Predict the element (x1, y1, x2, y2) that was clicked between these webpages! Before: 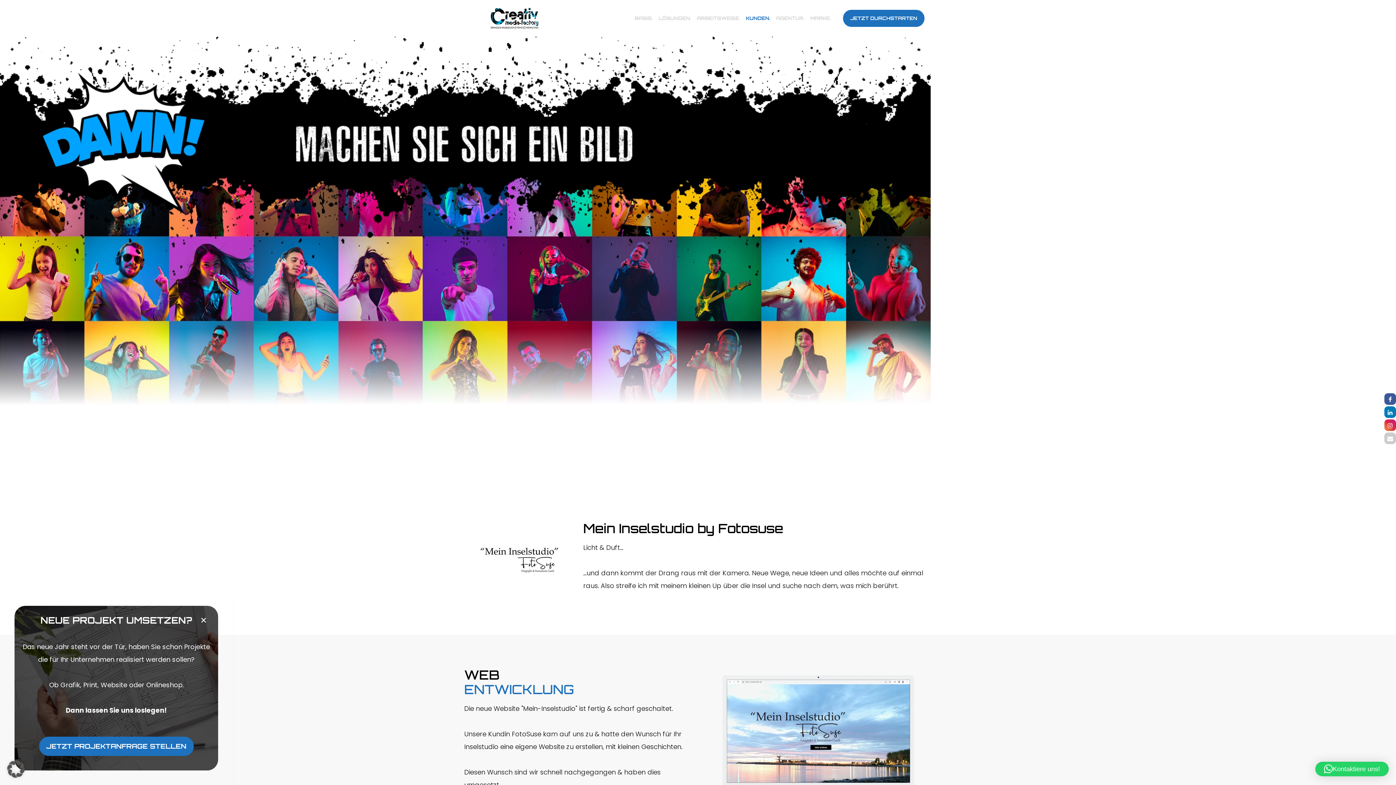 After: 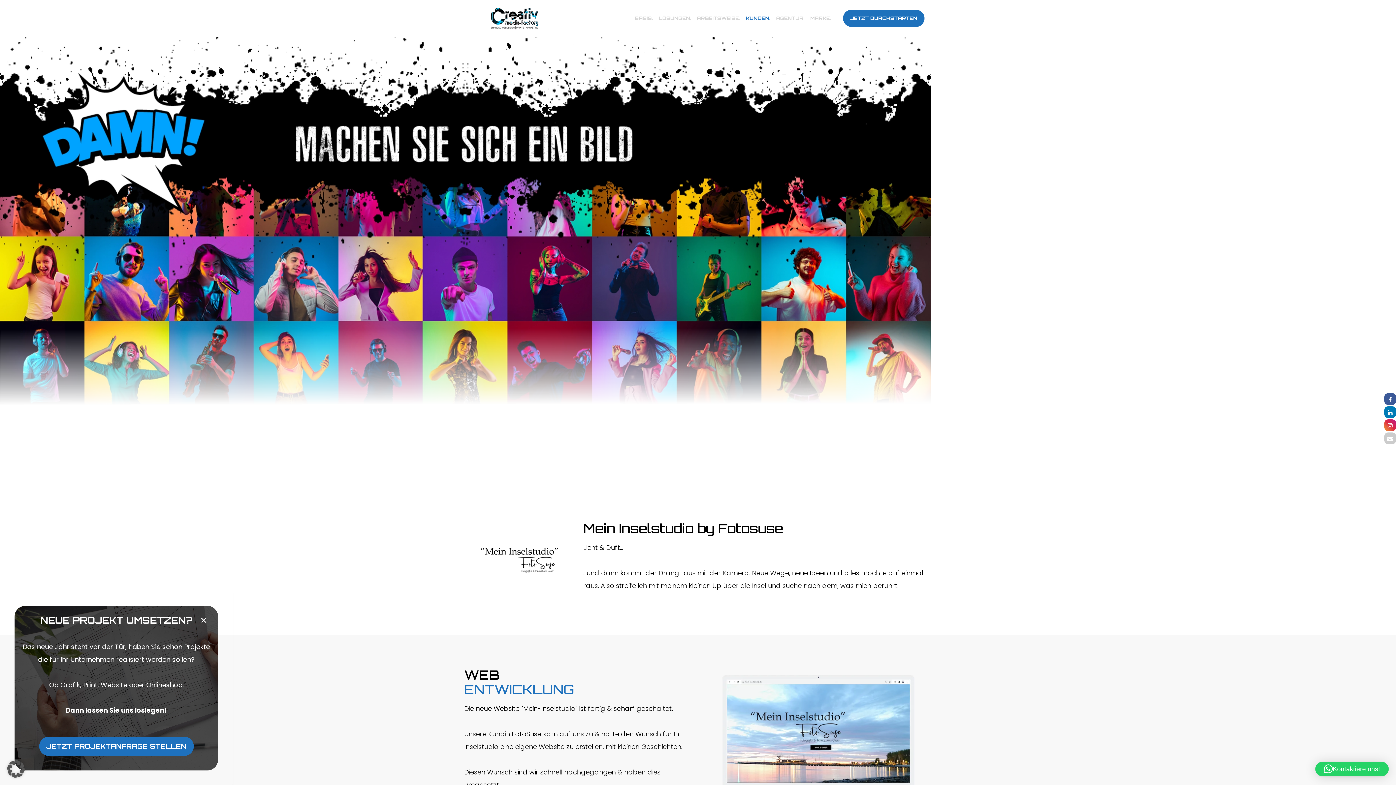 Action: bbox: (1384, 418, 1396, 432)